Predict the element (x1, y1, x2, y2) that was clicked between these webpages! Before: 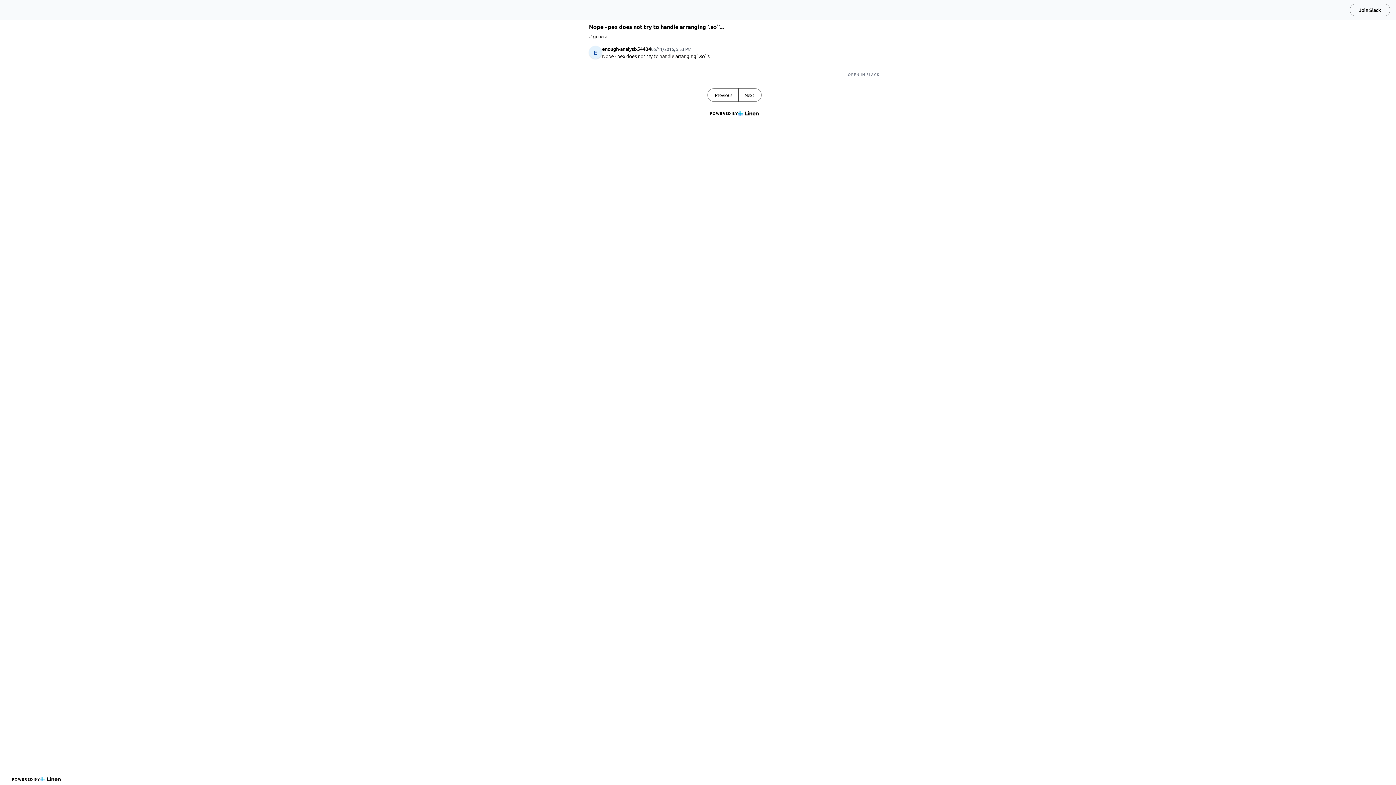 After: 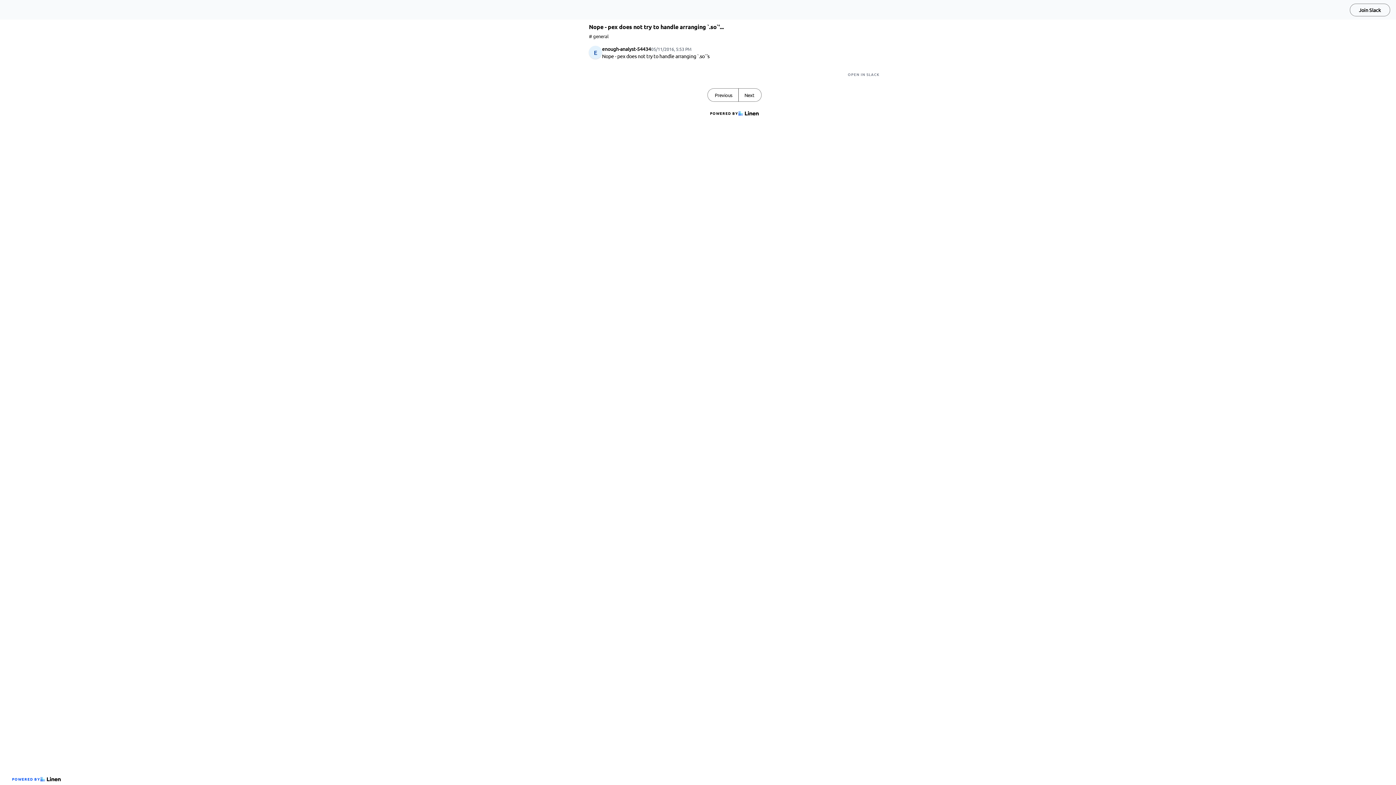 Action: label: POWERED BY bbox: (9, 773, 63, 785)